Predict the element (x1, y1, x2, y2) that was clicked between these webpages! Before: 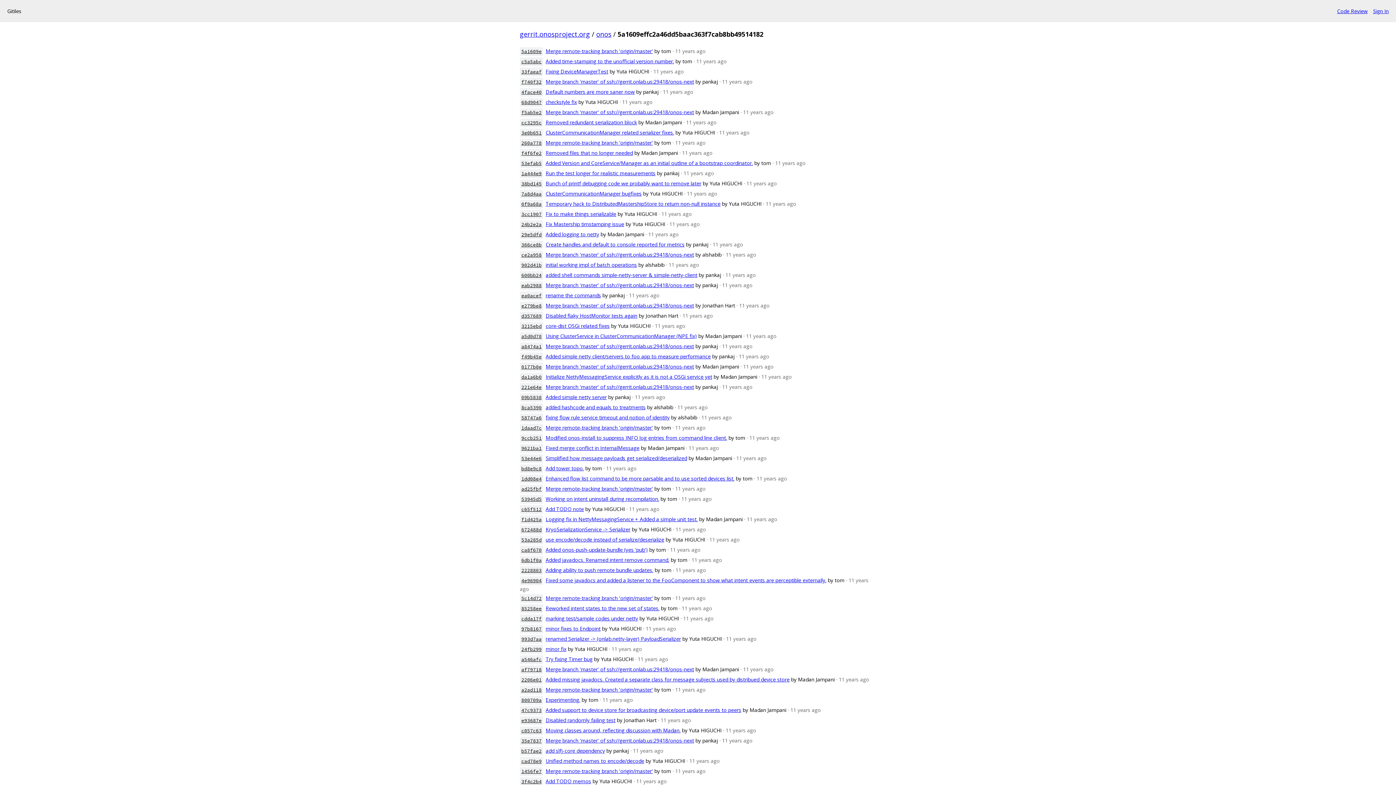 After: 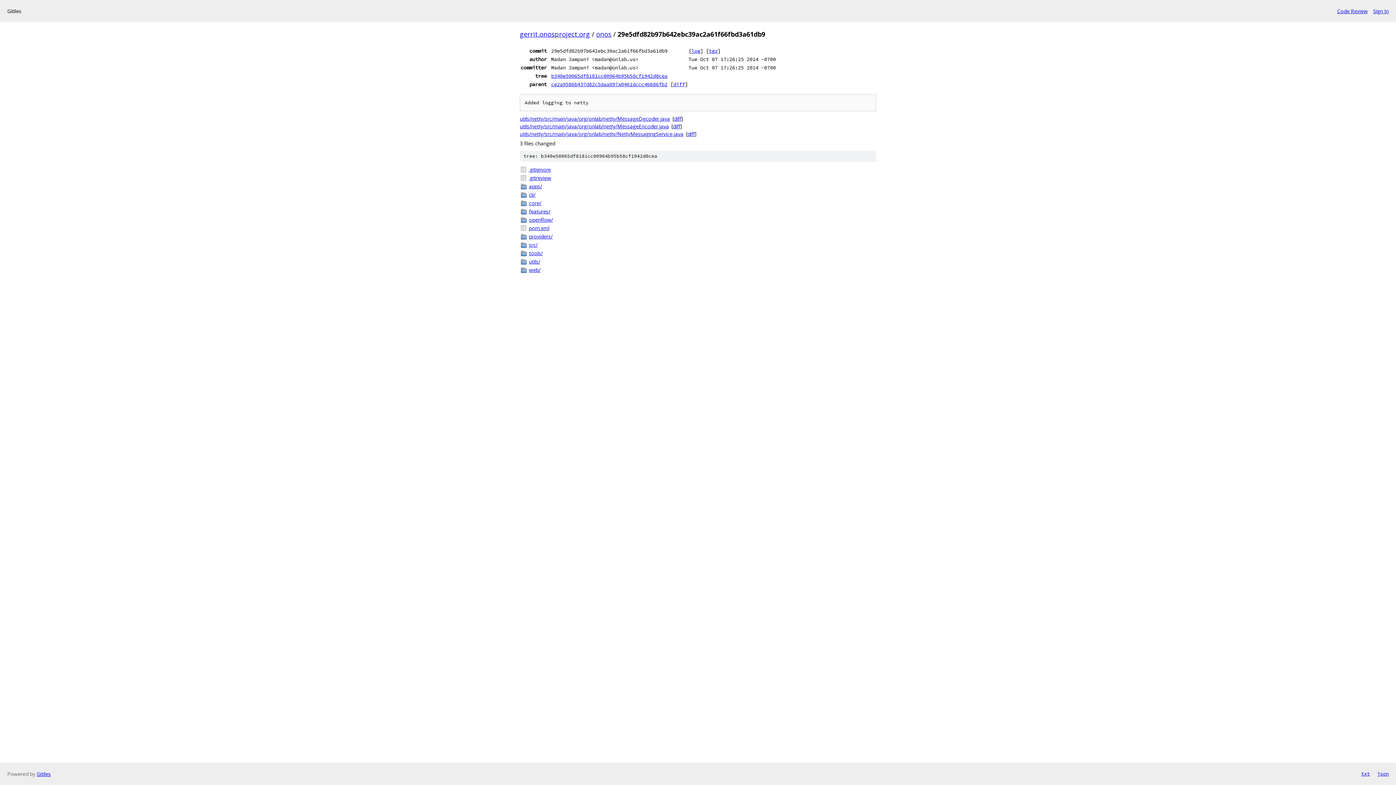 Action: label: 29e5dfd bbox: (520, 230, 543, 239)